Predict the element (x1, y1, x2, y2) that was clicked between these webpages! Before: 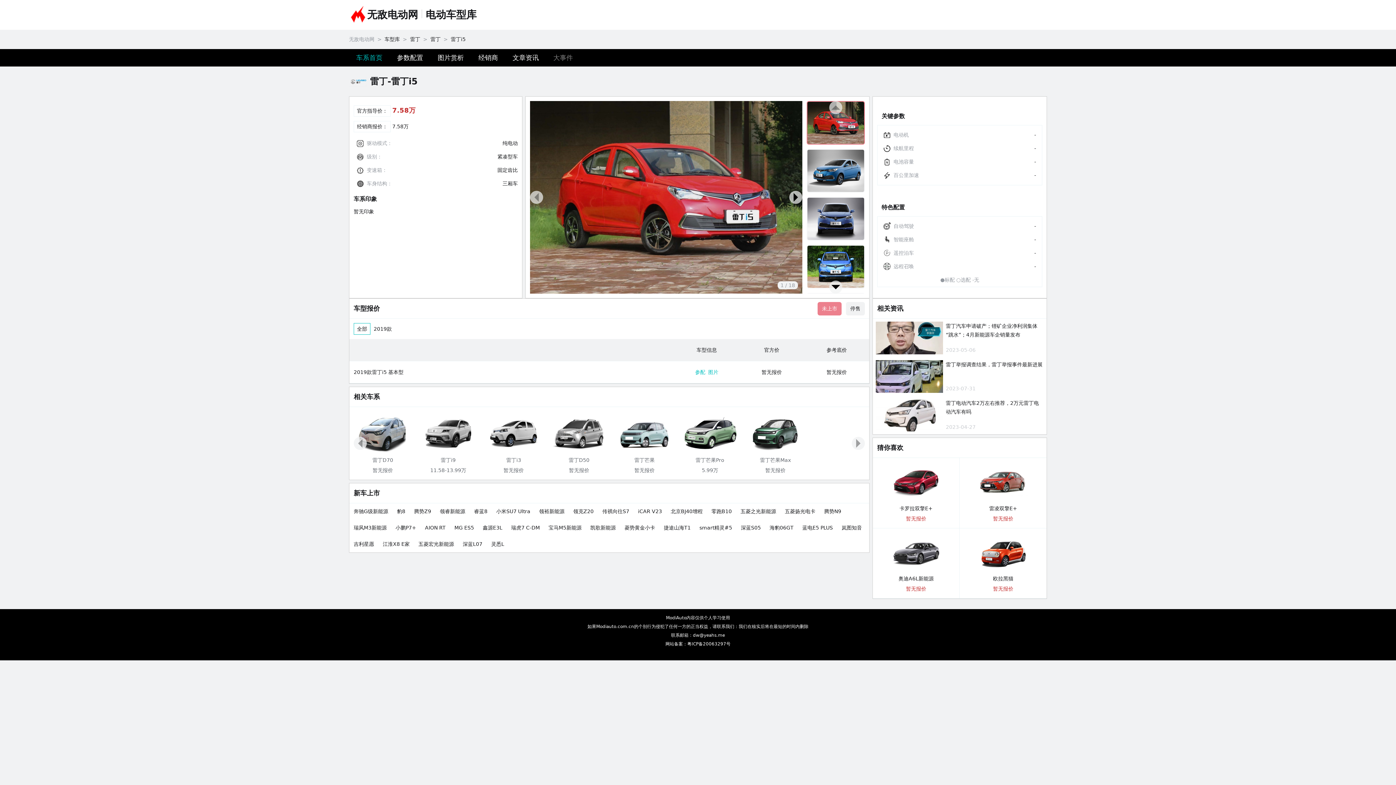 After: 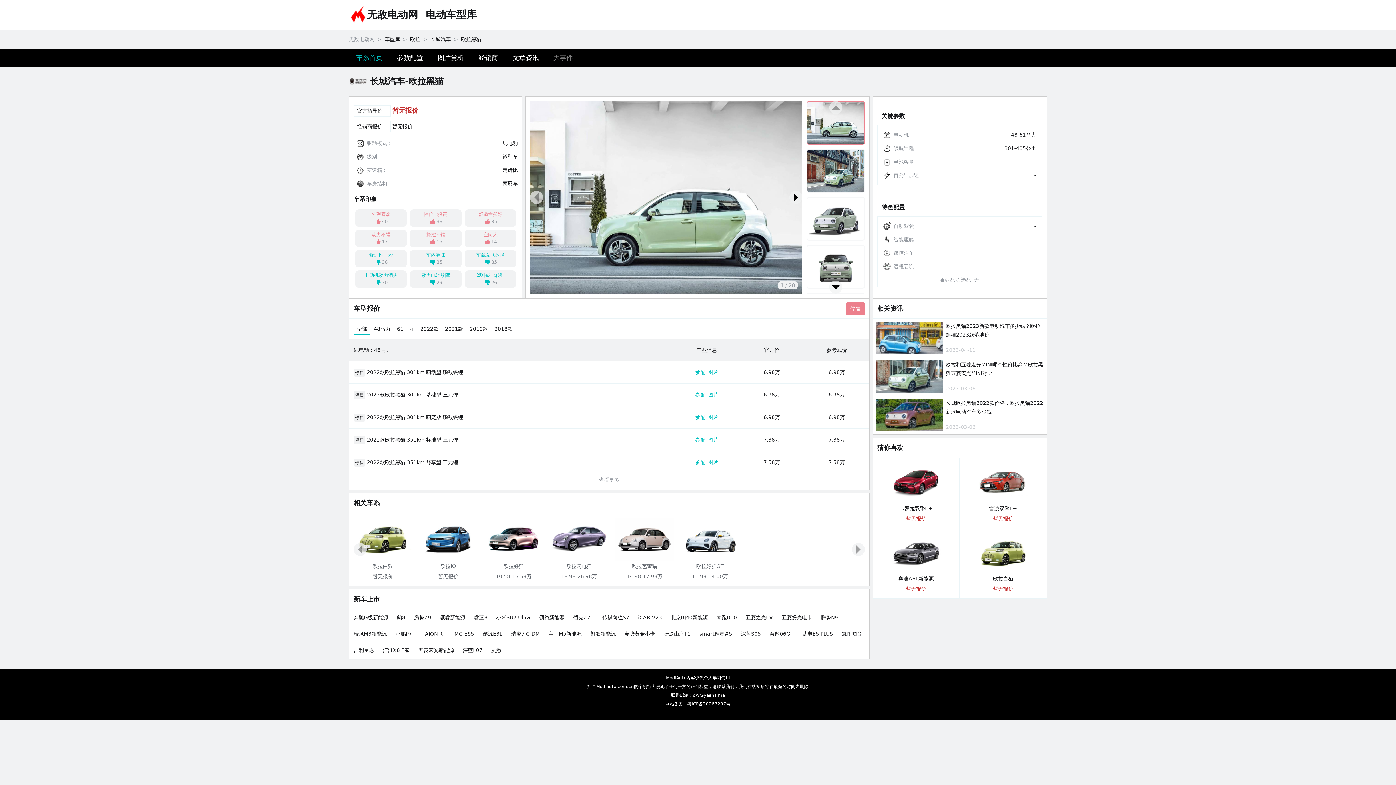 Action: bbox: (960, 528, 1046, 598) label: 欧拉黑猫

暂无报价